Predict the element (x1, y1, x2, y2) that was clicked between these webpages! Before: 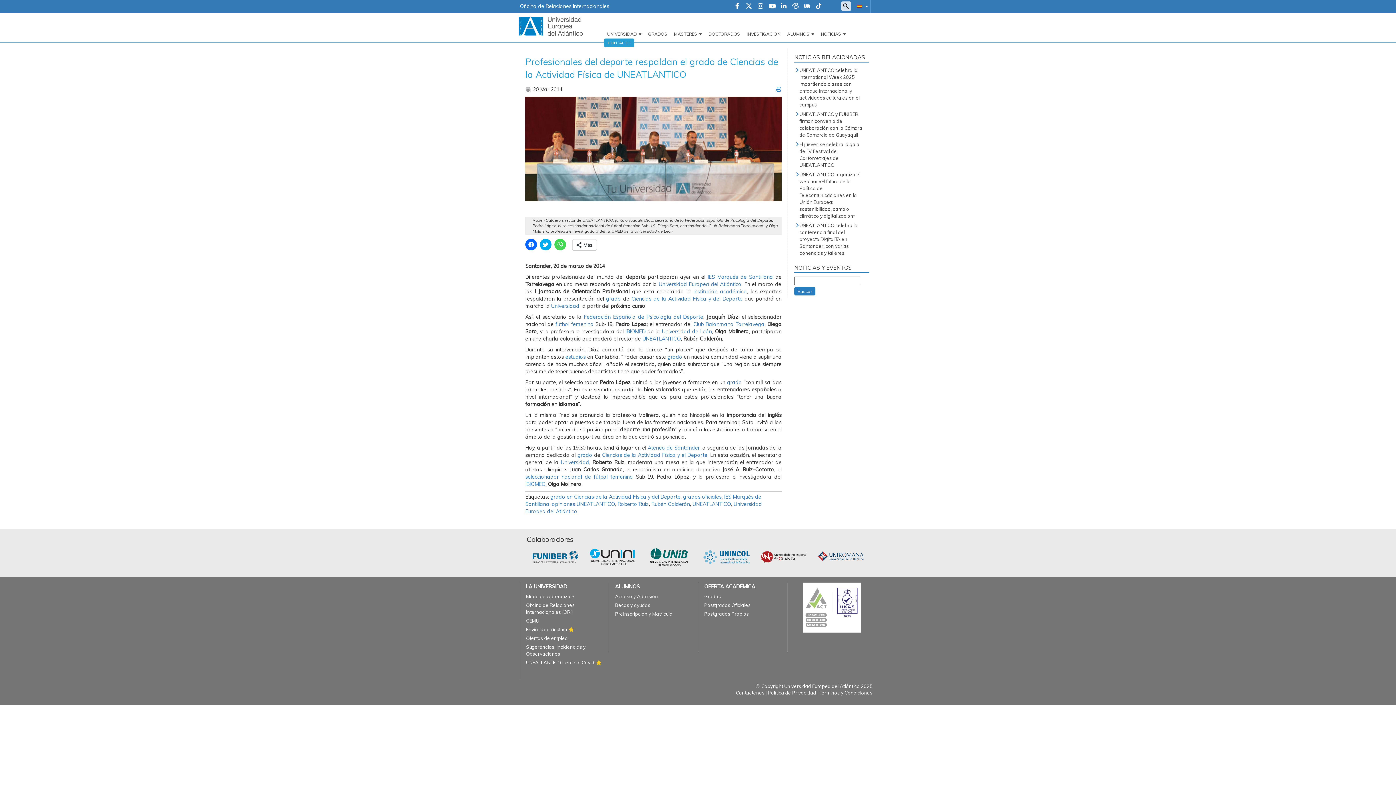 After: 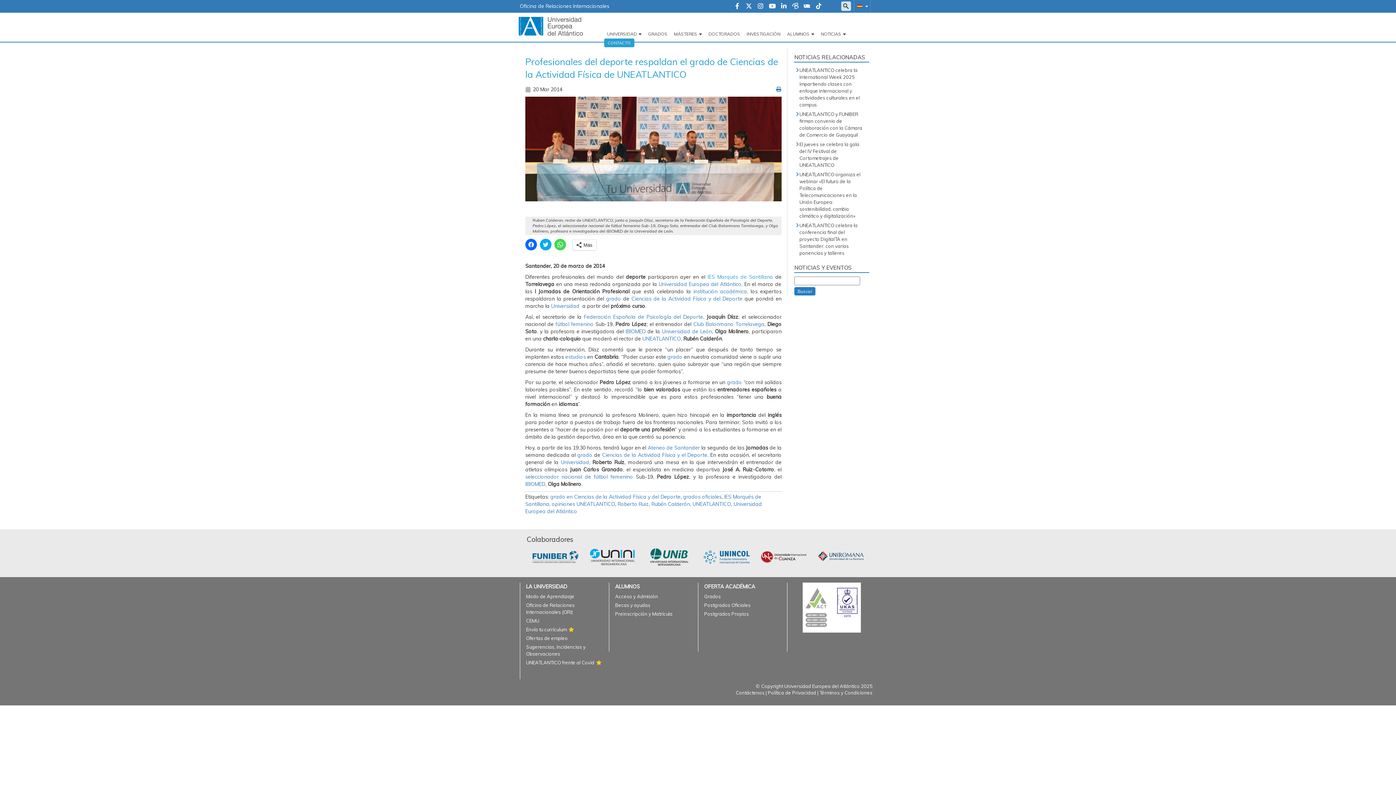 Action: label: IES Marqués de Santillana bbox: (707, 273, 773, 280)